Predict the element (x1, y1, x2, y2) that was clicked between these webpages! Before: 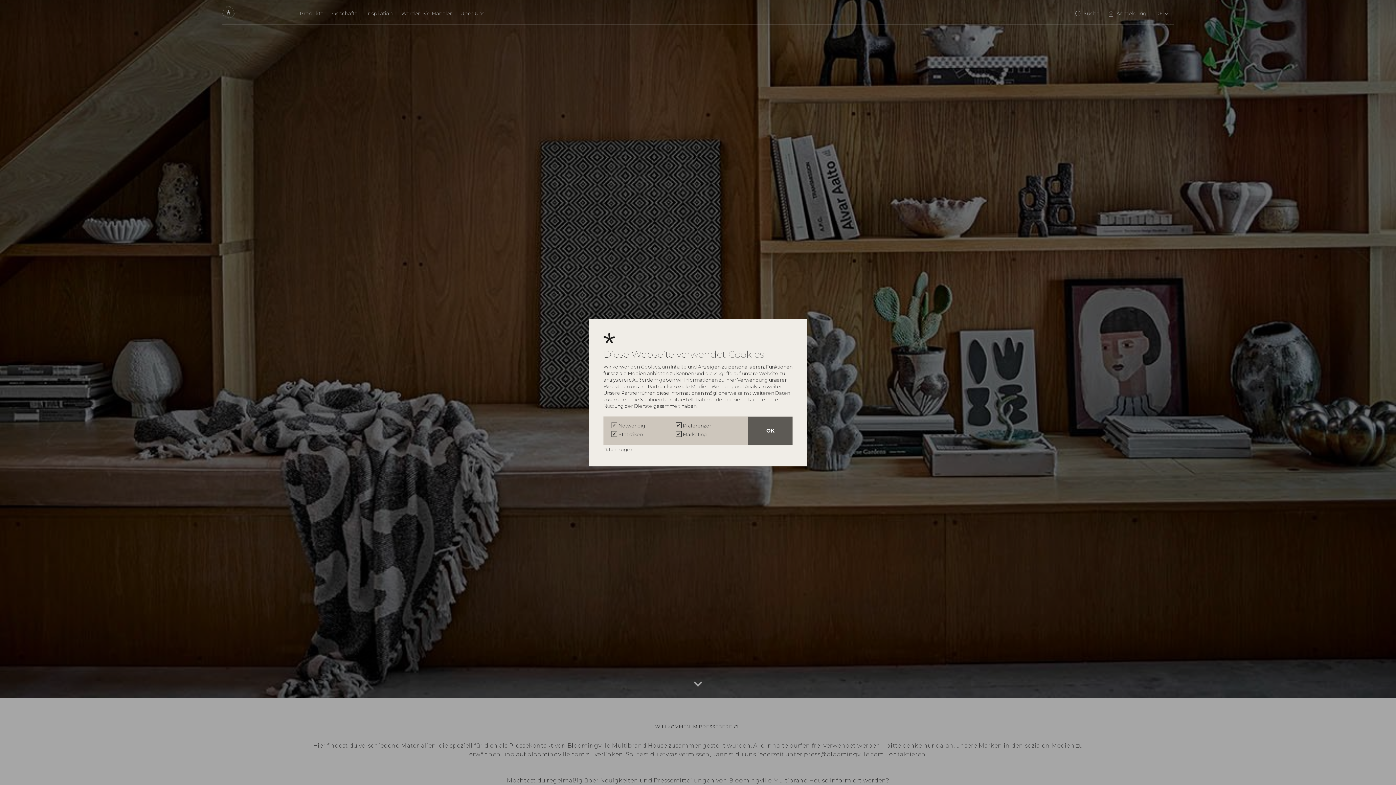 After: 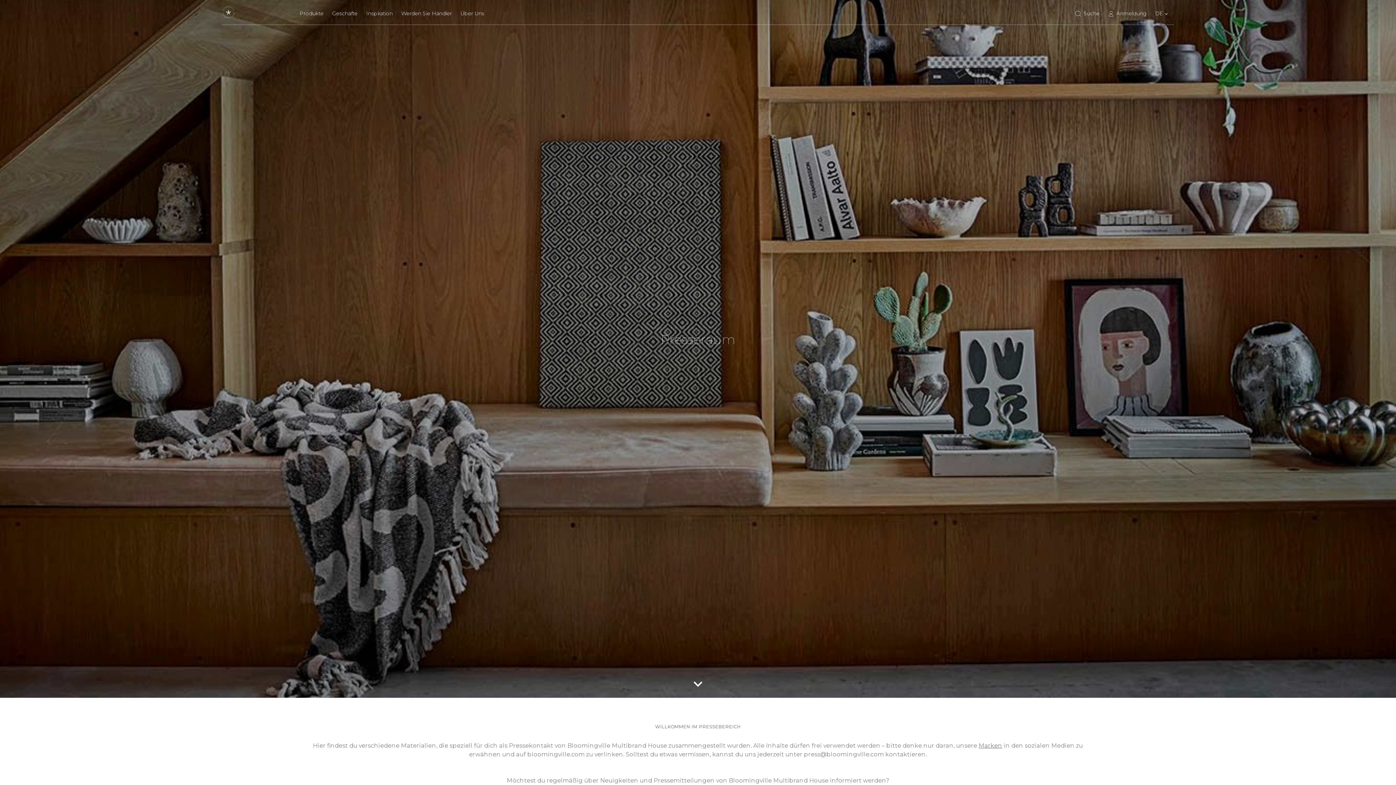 Action: bbox: (748, 416, 792, 445) label: OK